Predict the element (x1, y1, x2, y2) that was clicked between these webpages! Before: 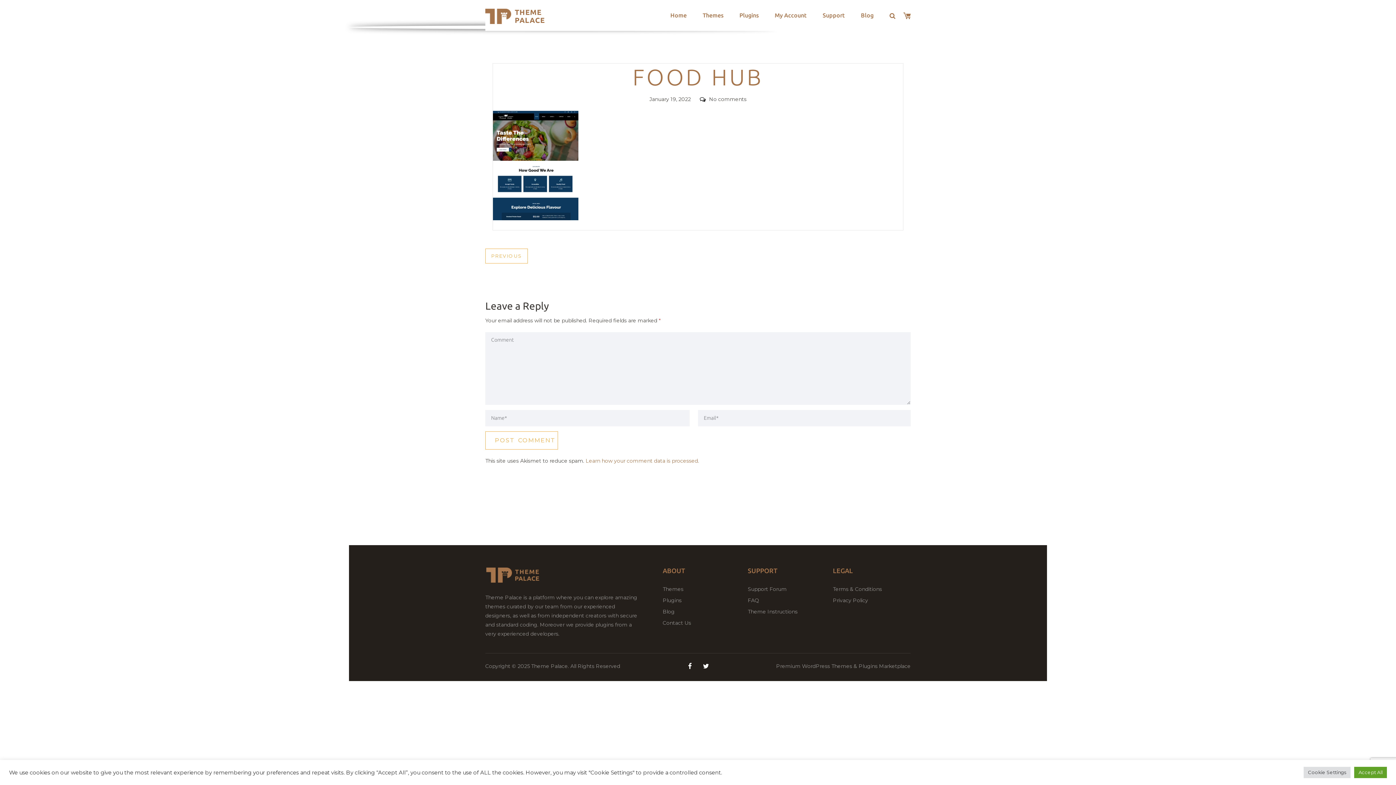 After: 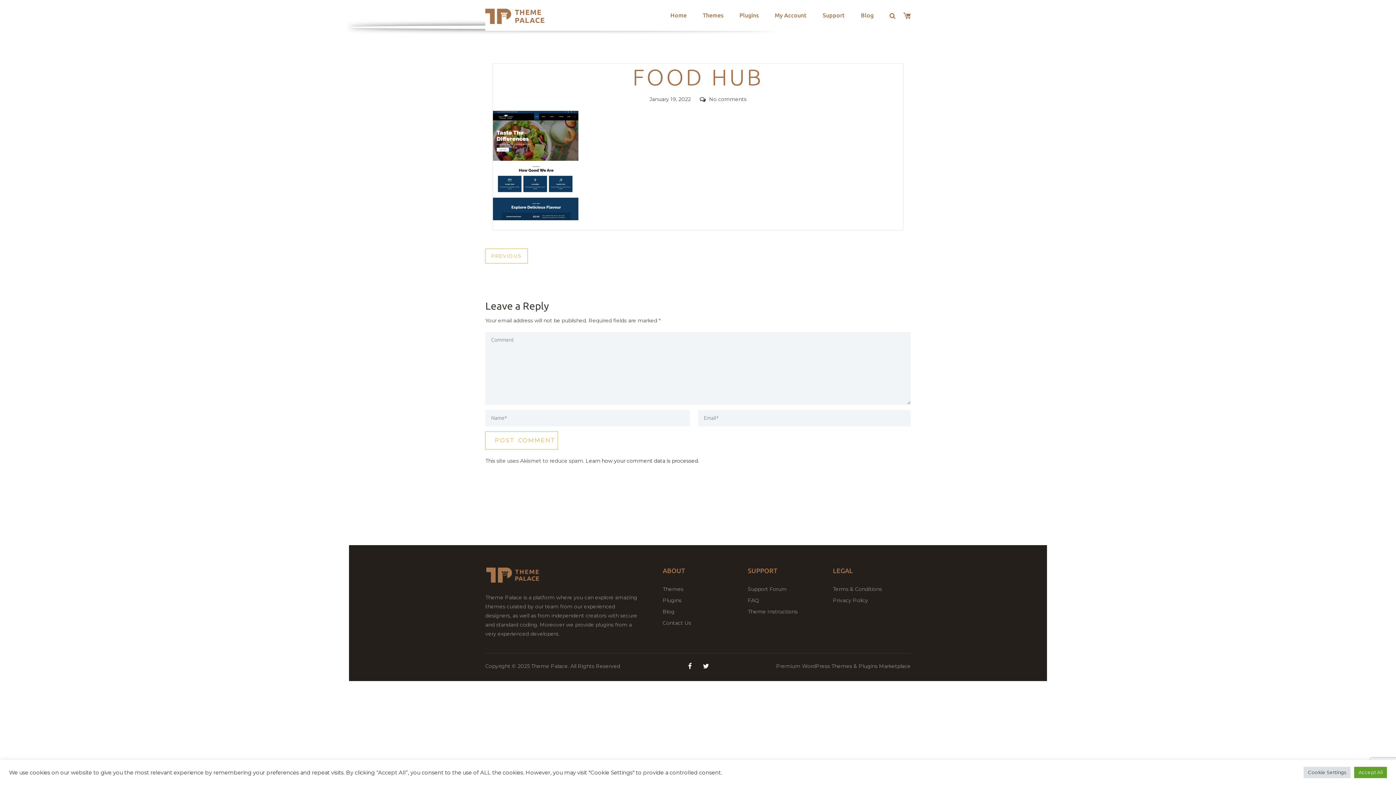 Action: label: Learn how your comment data is processed. bbox: (585, 457, 699, 464)